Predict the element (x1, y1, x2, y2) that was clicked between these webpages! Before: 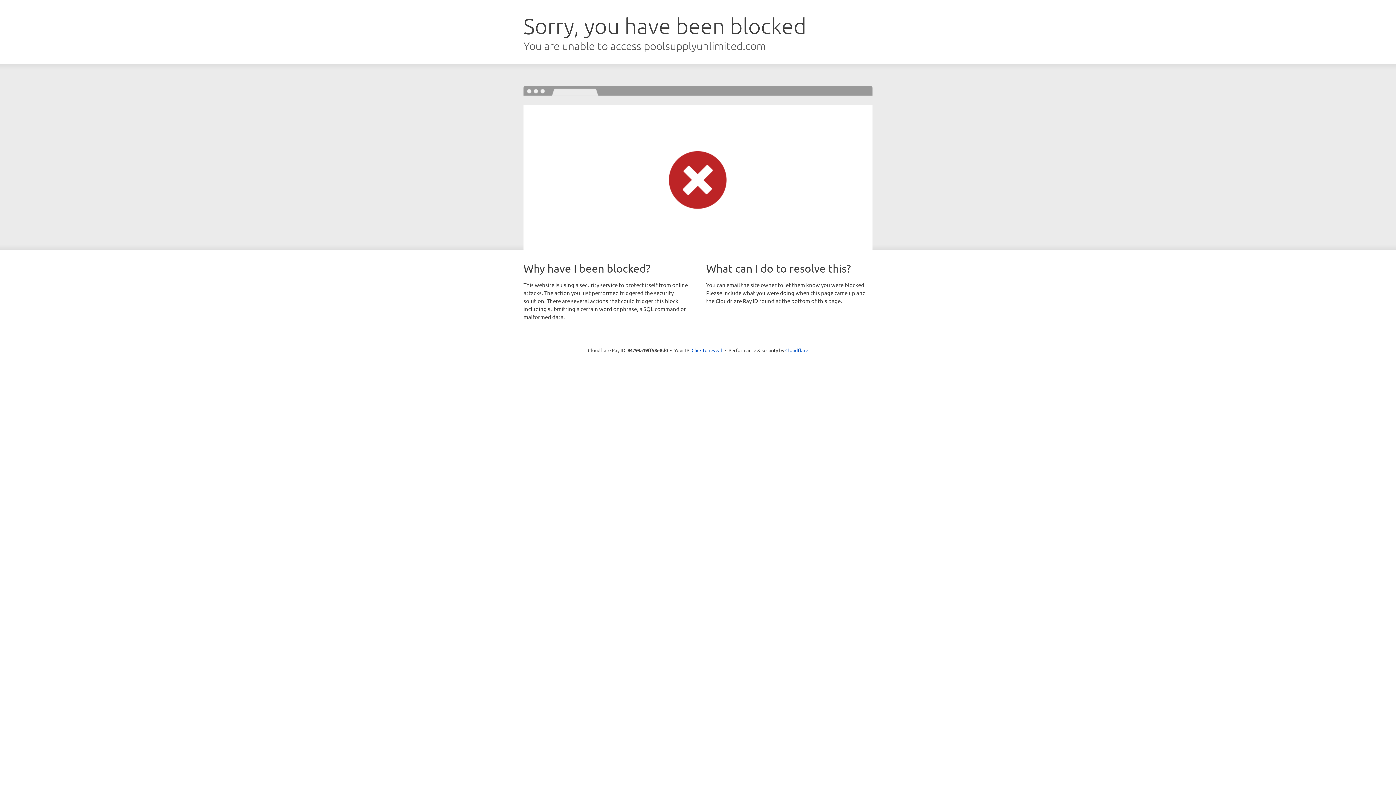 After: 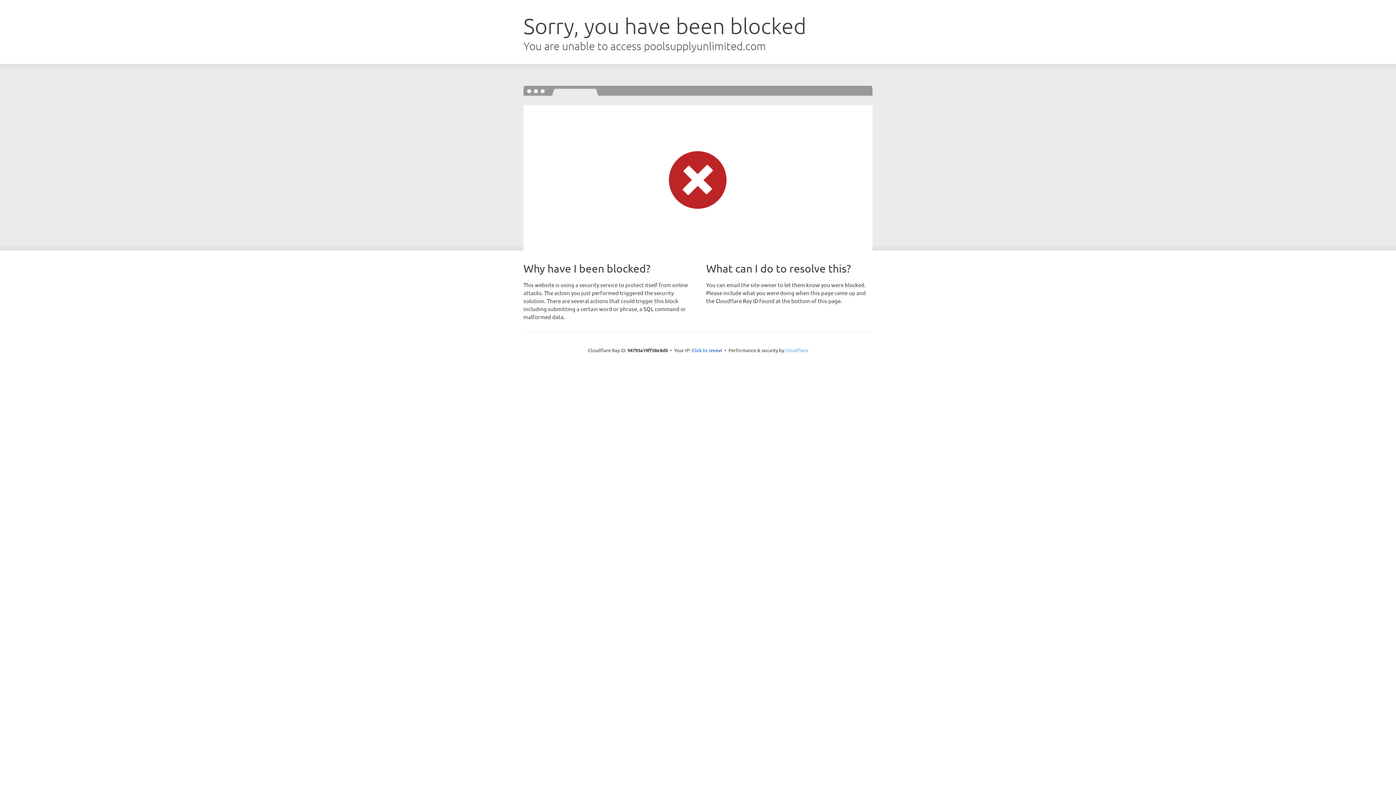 Action: label: Cloudflare bbox: (785, 347, 808, 353)